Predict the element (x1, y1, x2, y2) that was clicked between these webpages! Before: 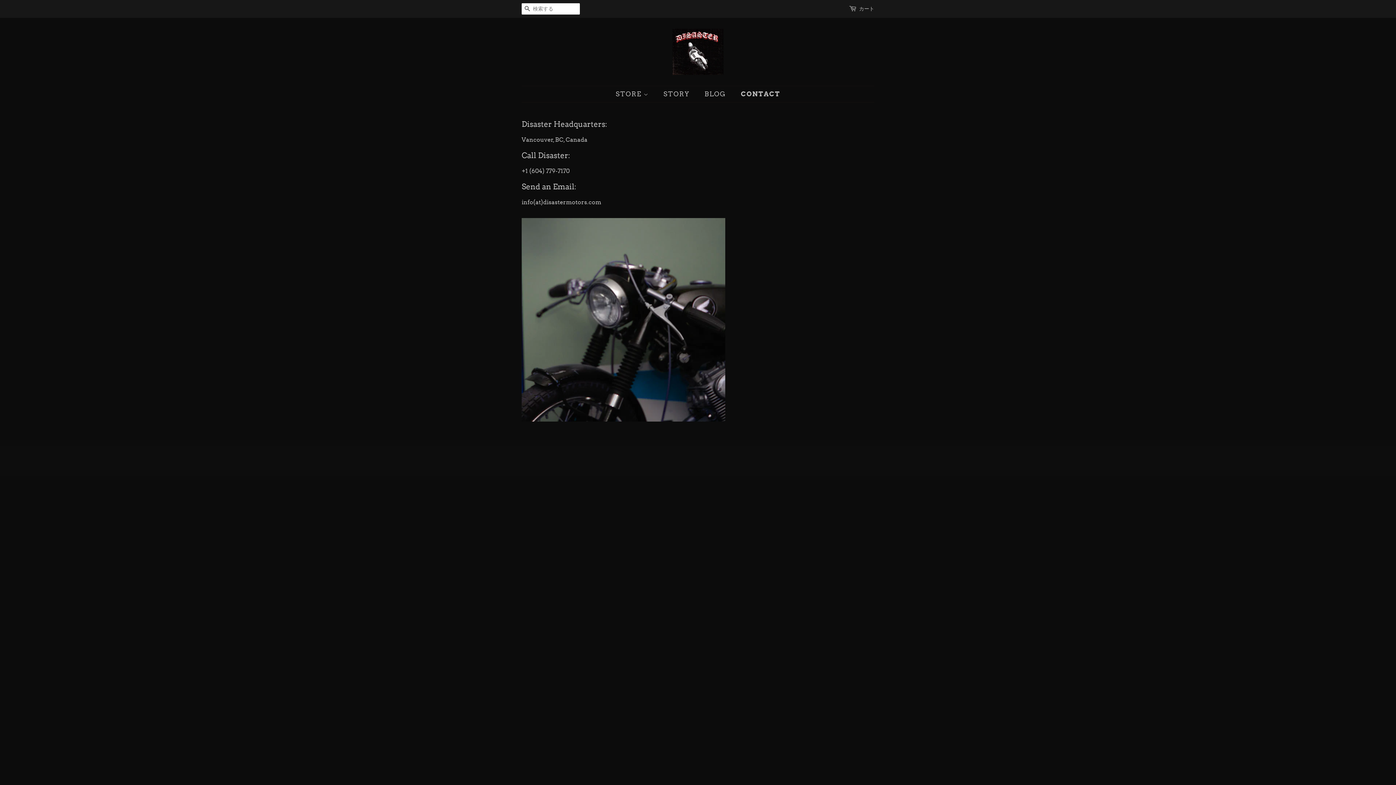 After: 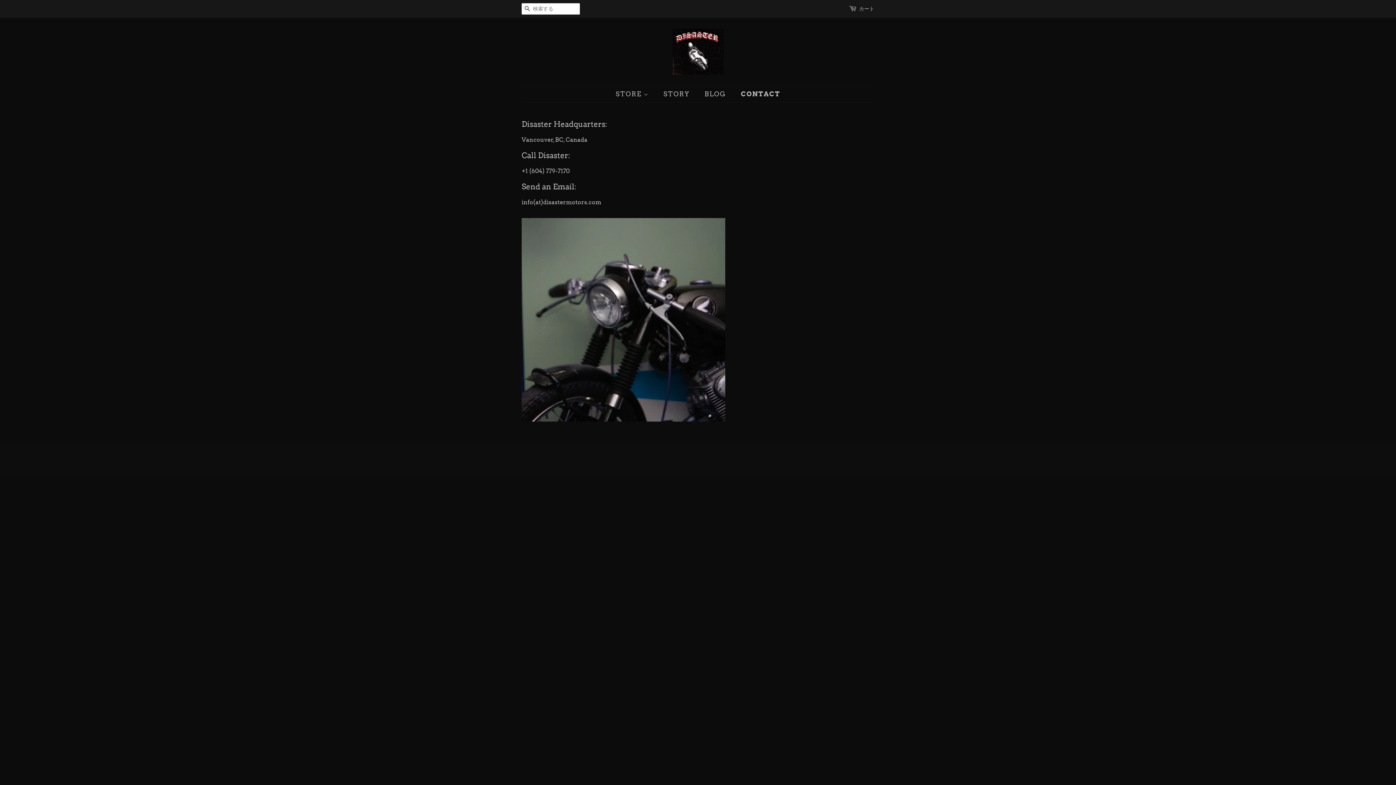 Action: label: CONTACT bbox: (735, 86, 780, 102)